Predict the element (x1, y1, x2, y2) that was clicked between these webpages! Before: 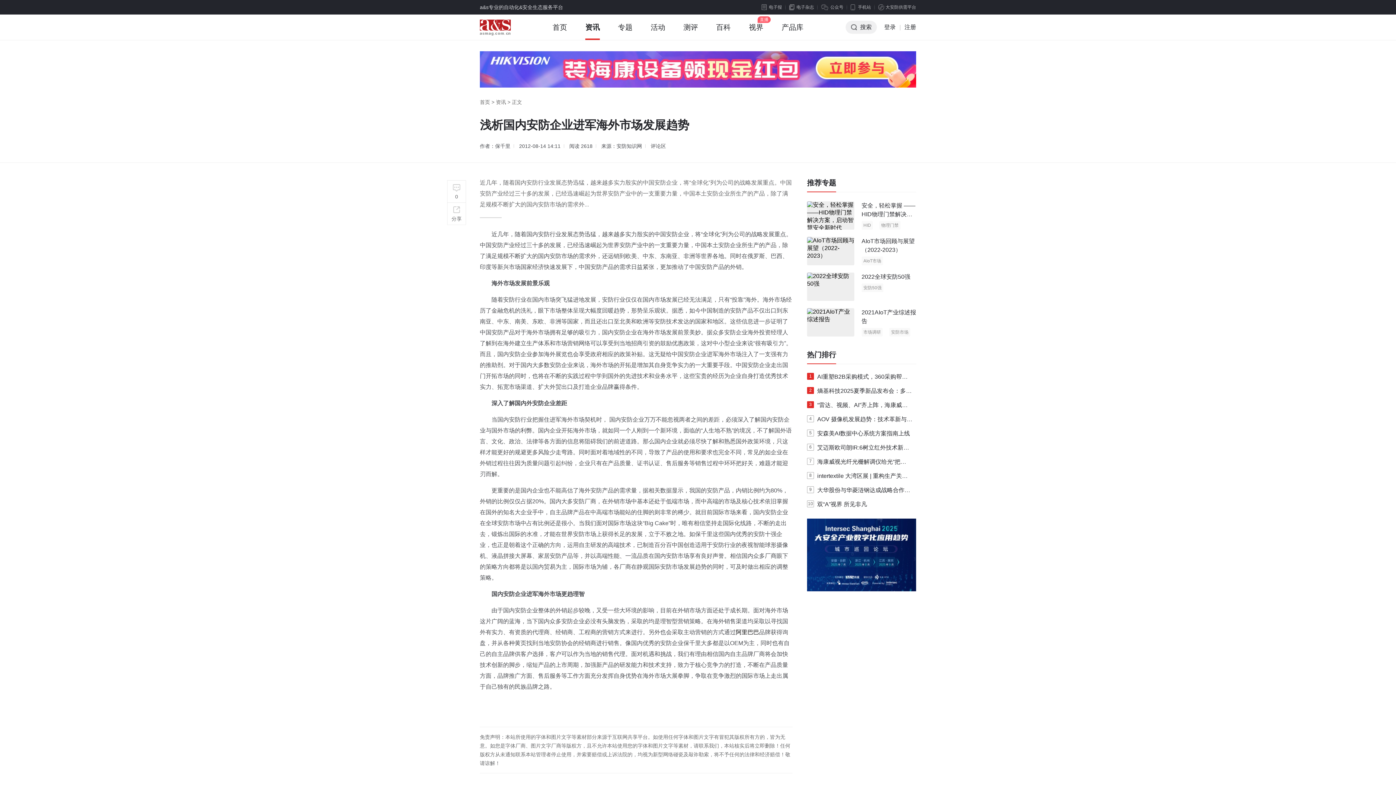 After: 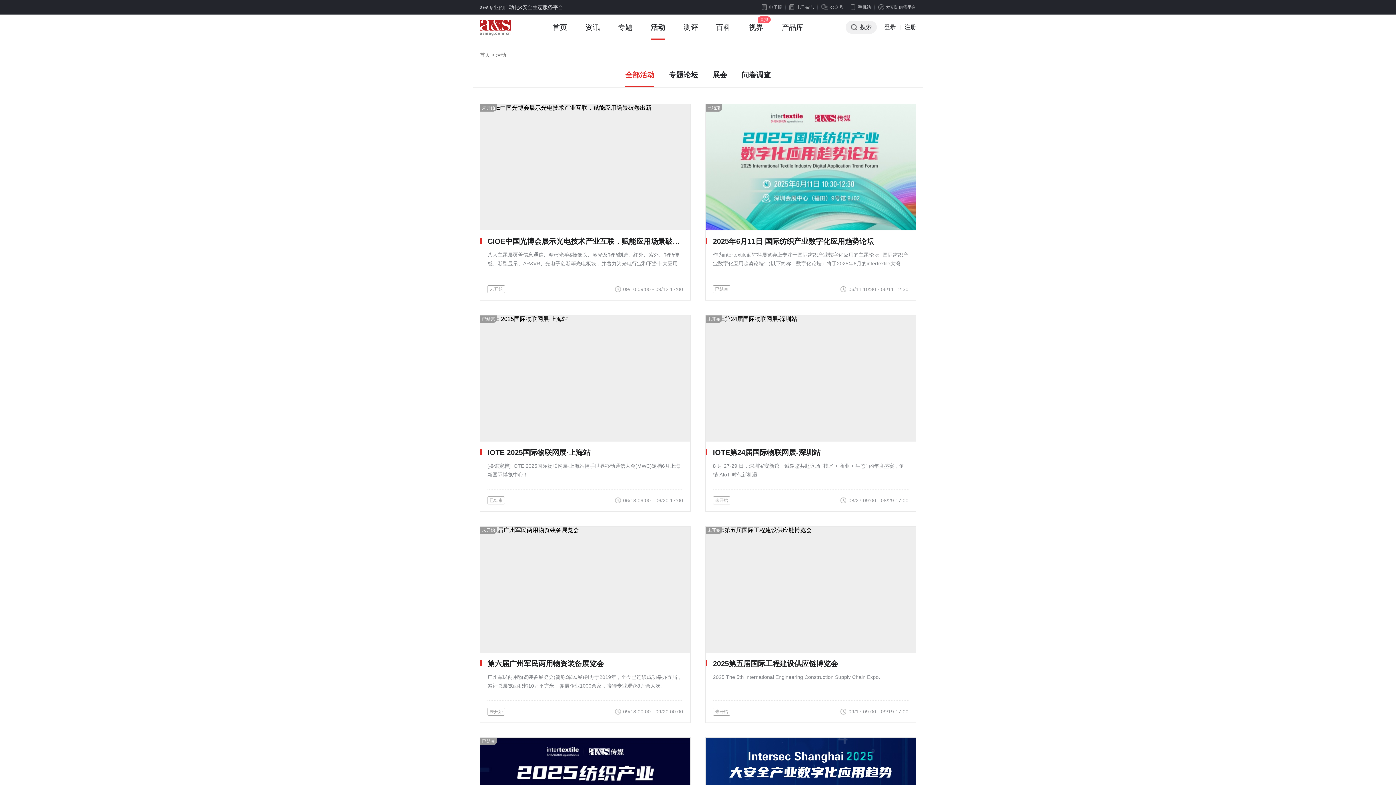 Action: label: 活动 bbox: (650, 14, 665, 40)